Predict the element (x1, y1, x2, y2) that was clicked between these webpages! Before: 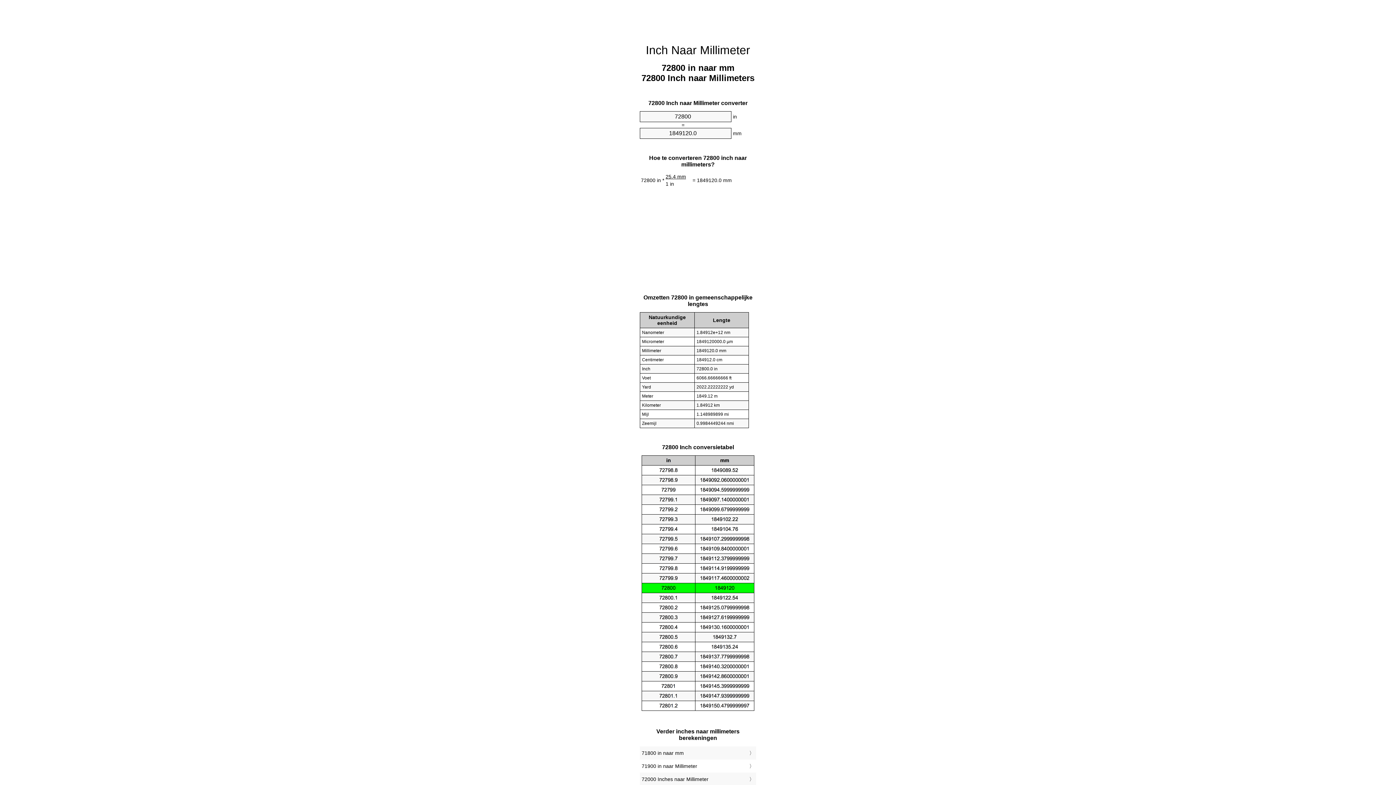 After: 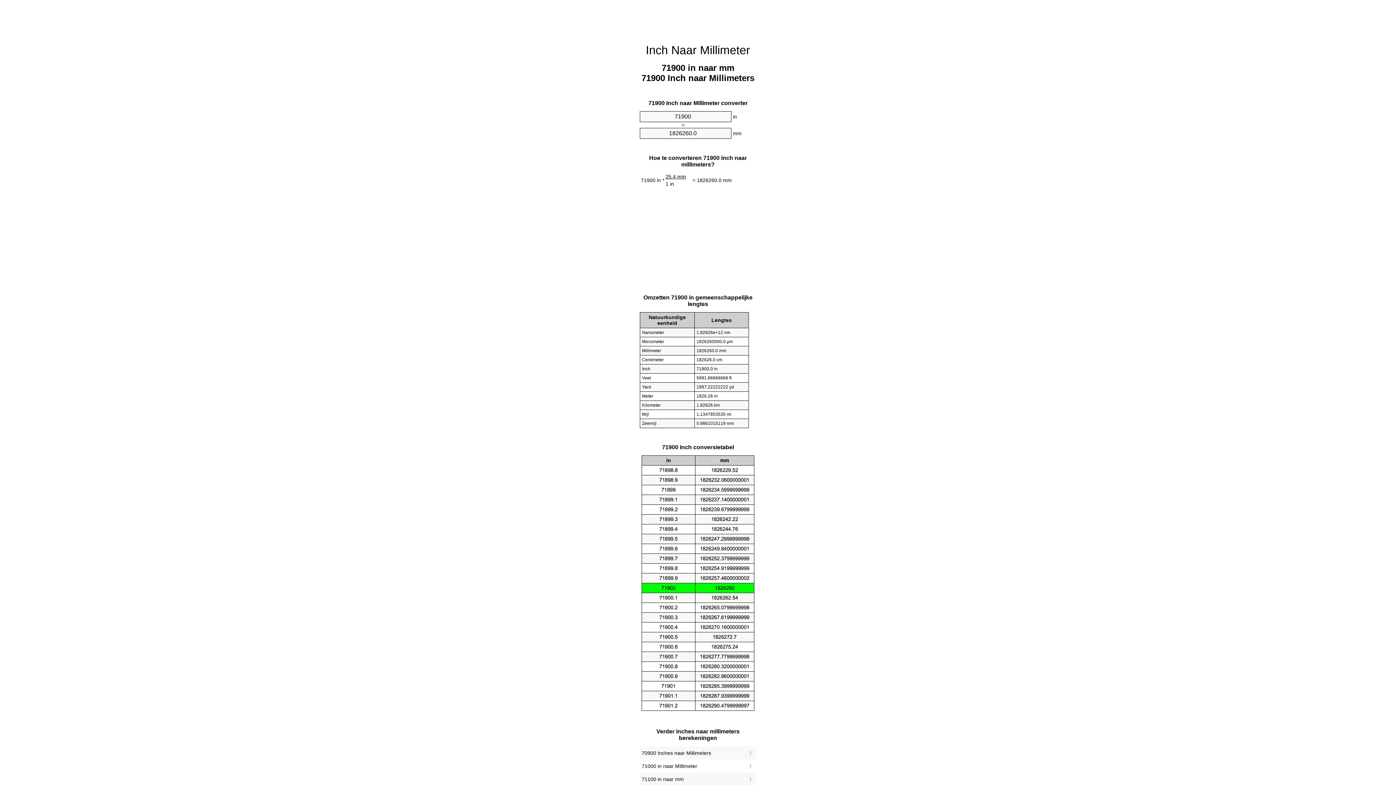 Action: bbox: (641, 761, 754, 771) label: 71900 in naar Millimeter